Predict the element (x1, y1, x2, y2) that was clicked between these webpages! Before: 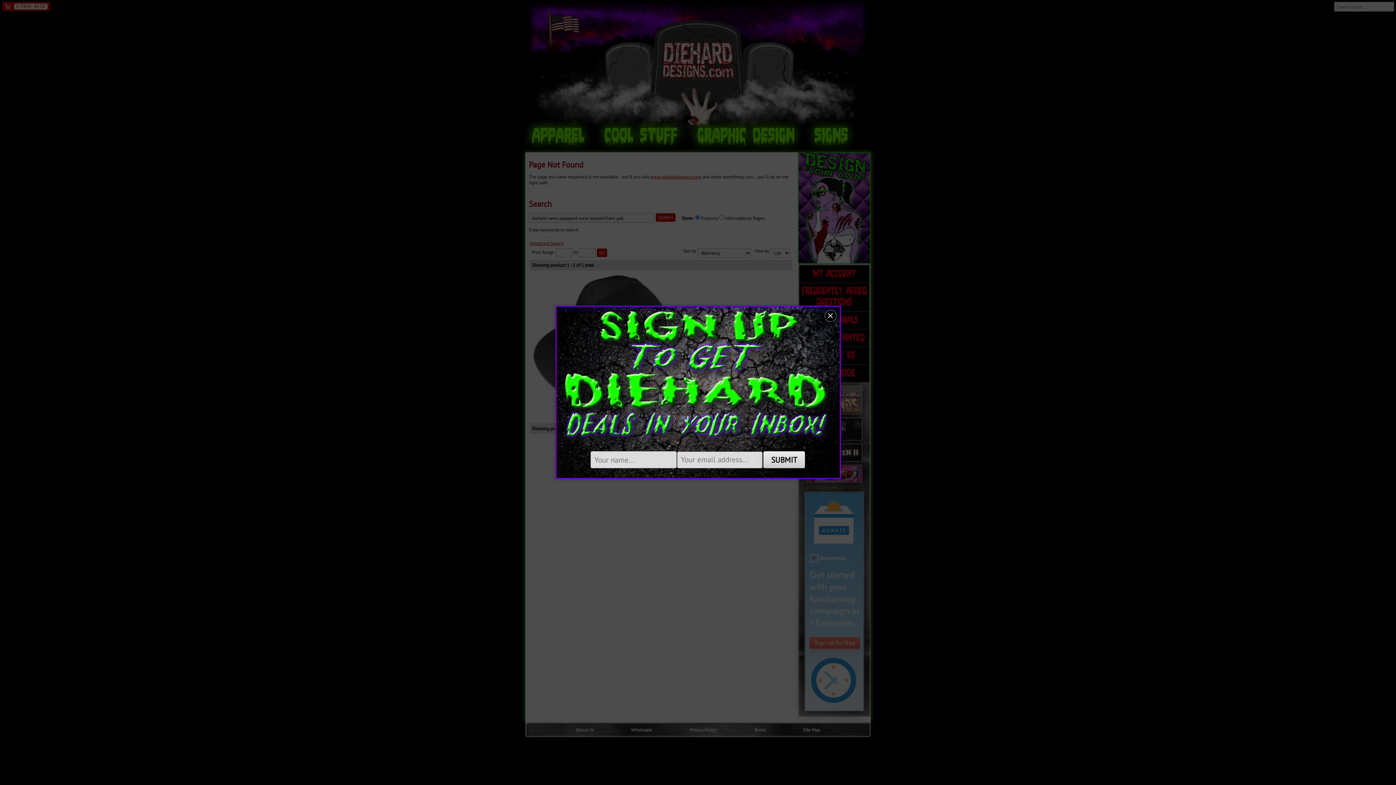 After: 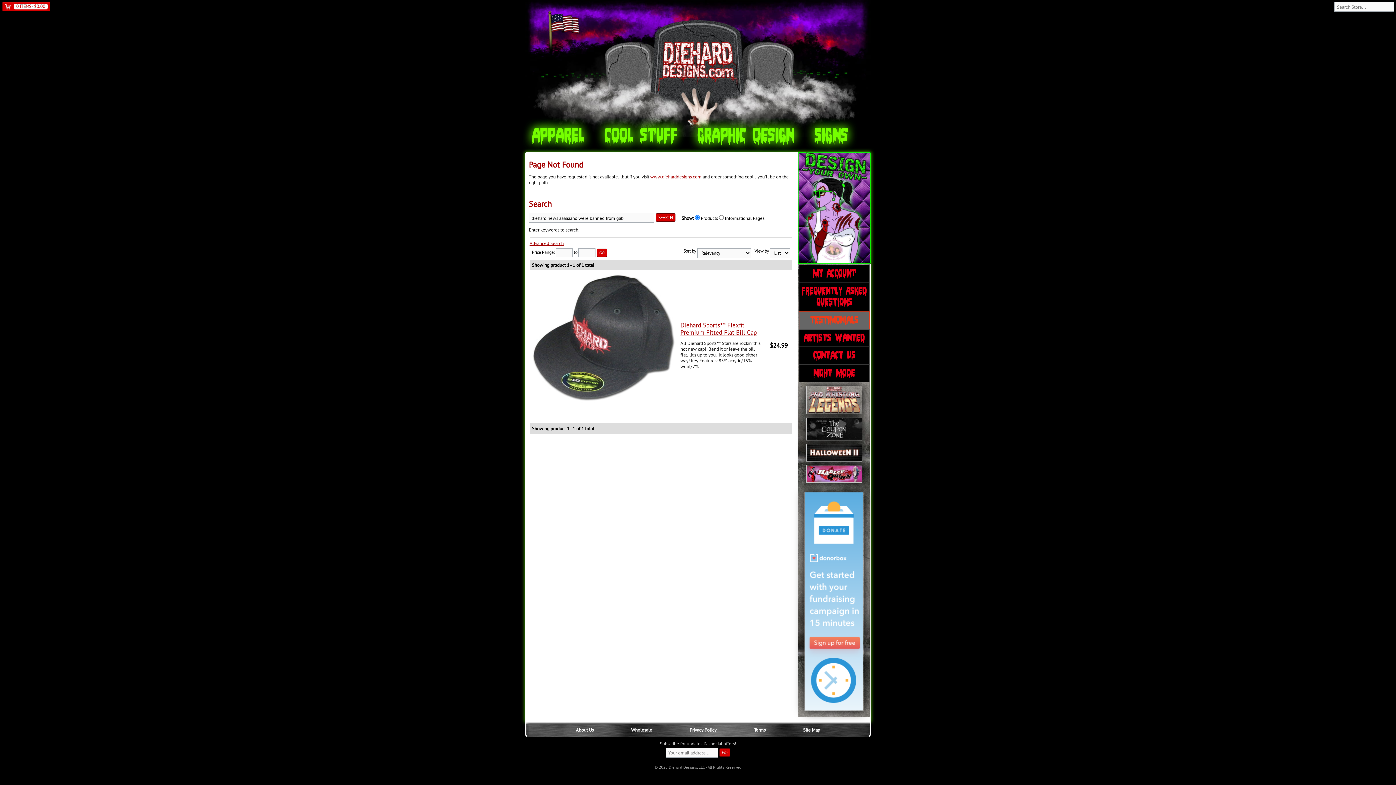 Action: bbox: (825, 310, 836, 321) label: ×